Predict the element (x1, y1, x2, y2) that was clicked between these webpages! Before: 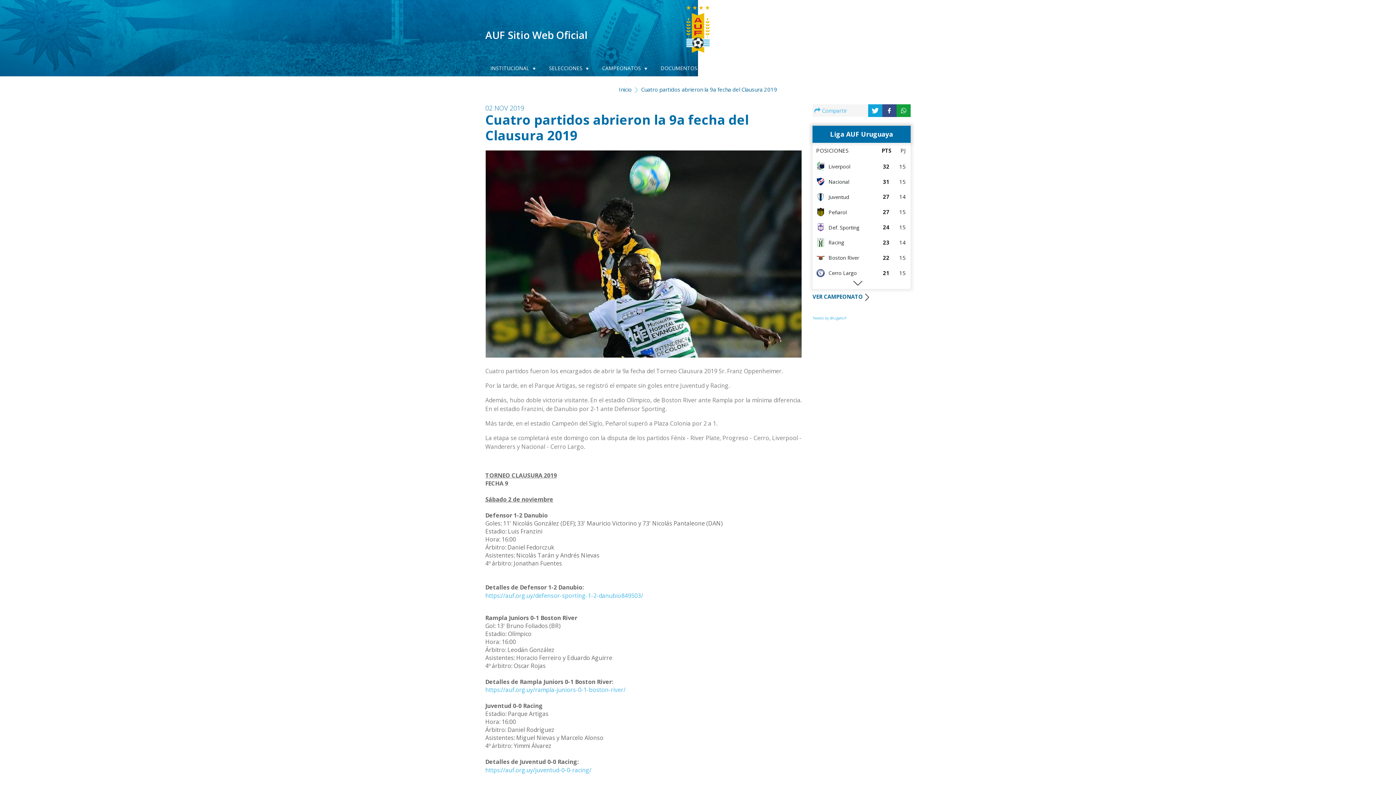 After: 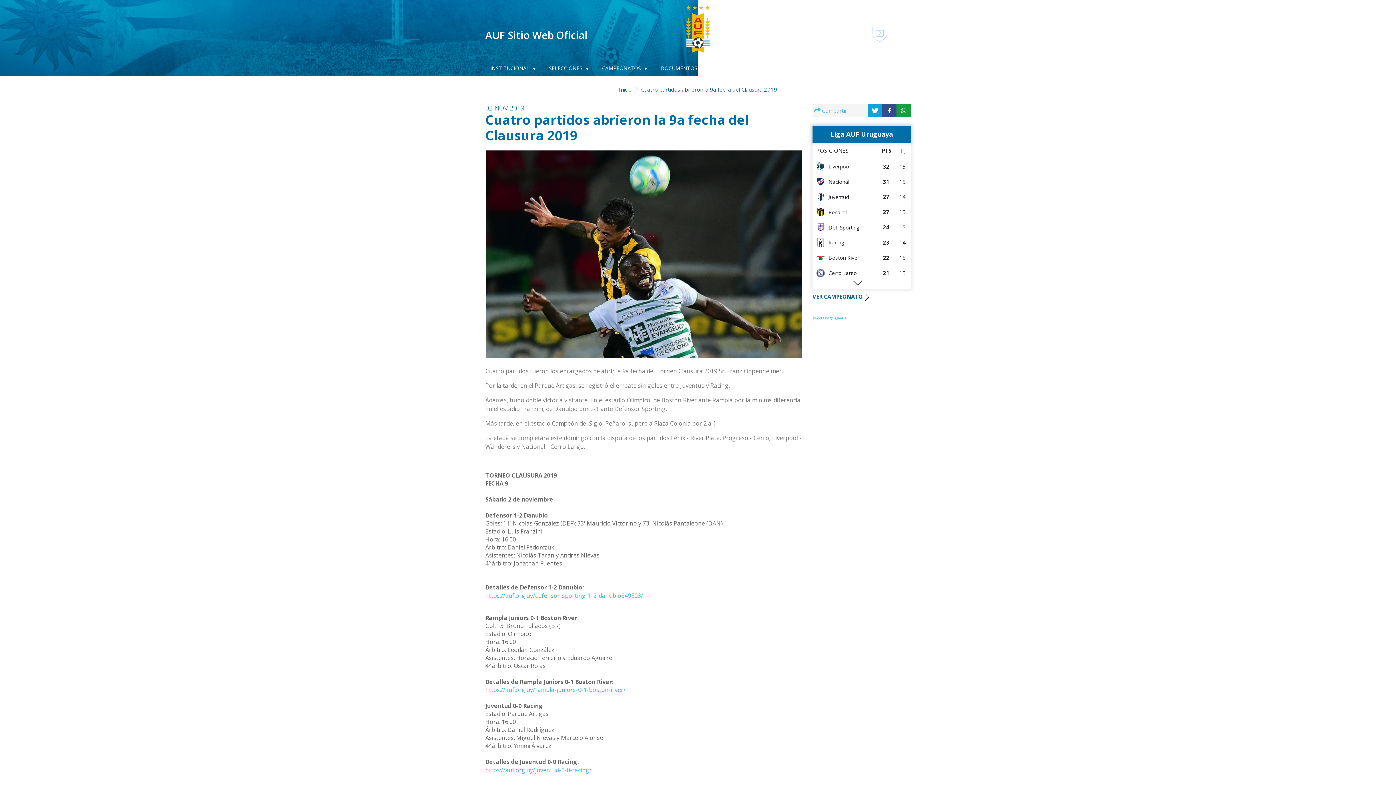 Action: bbox: (872, 36, 887, 41)